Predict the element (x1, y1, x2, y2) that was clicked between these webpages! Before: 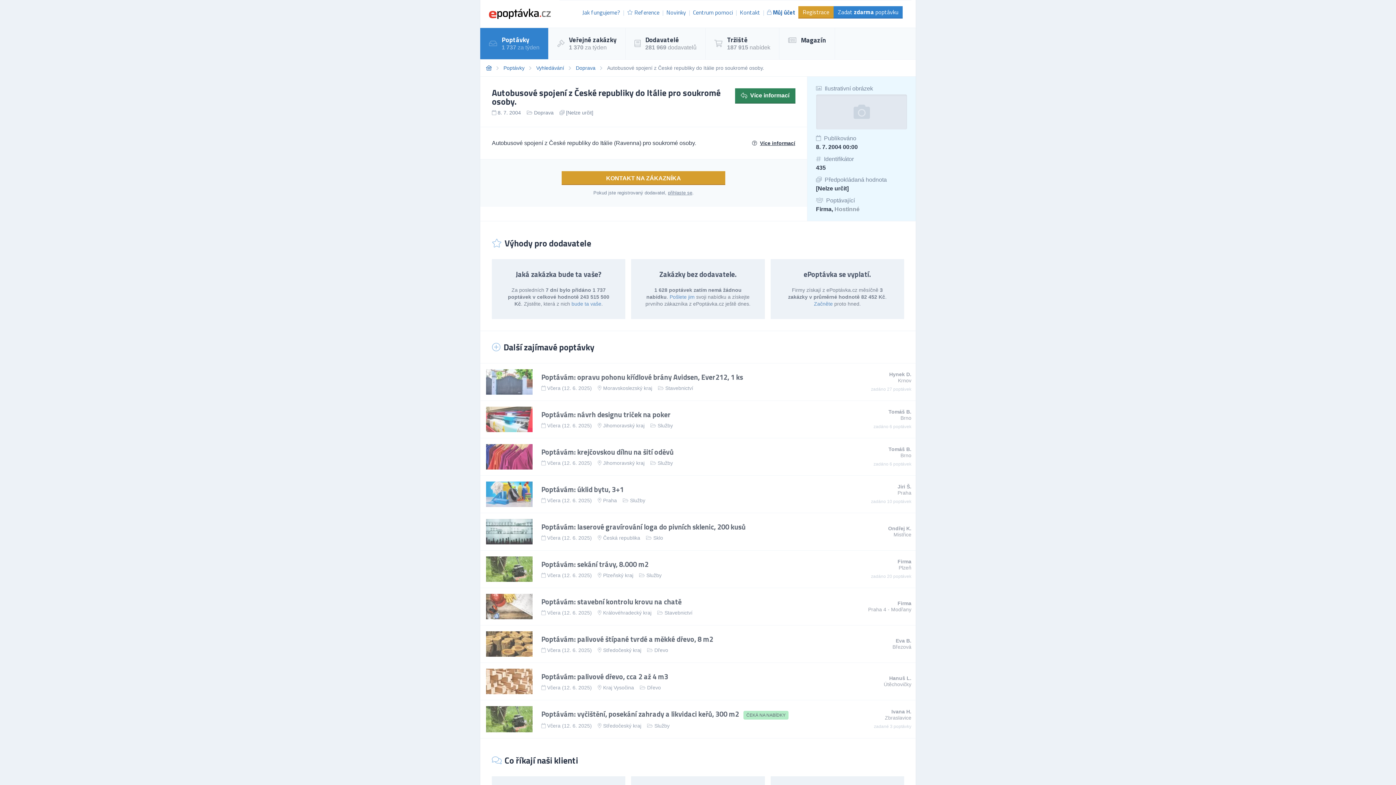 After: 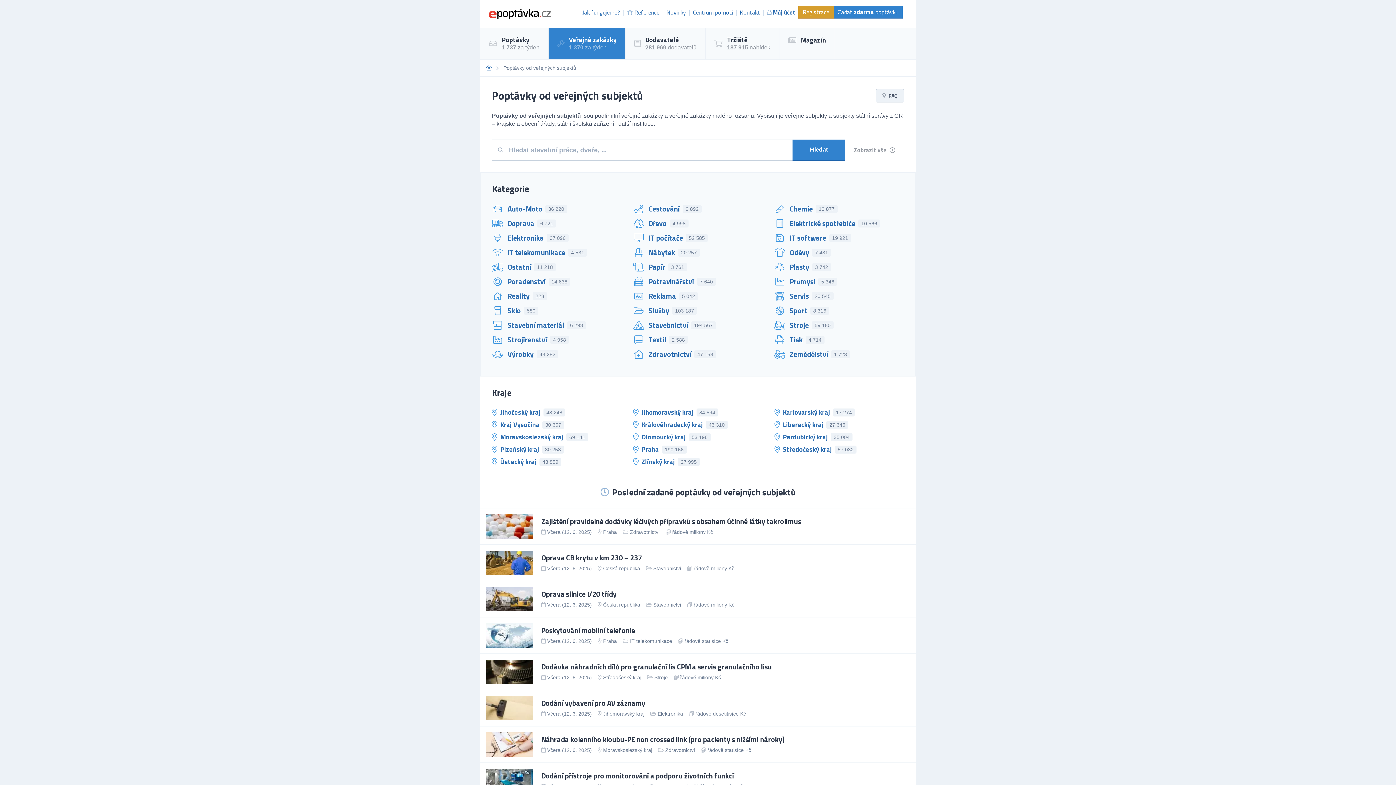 Action: label: Veřejné zakázky
1 370 za týden bbox: (548, 27, 625, 59)